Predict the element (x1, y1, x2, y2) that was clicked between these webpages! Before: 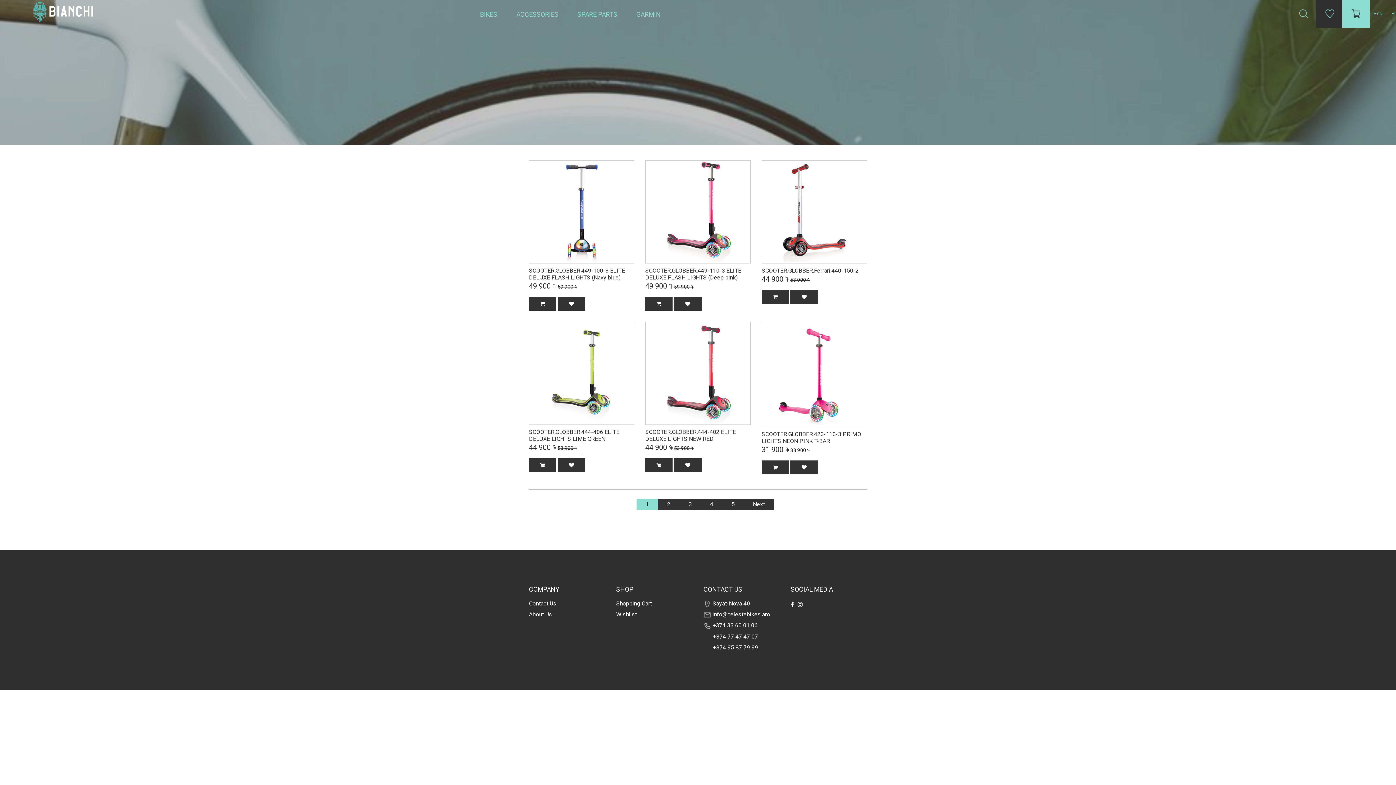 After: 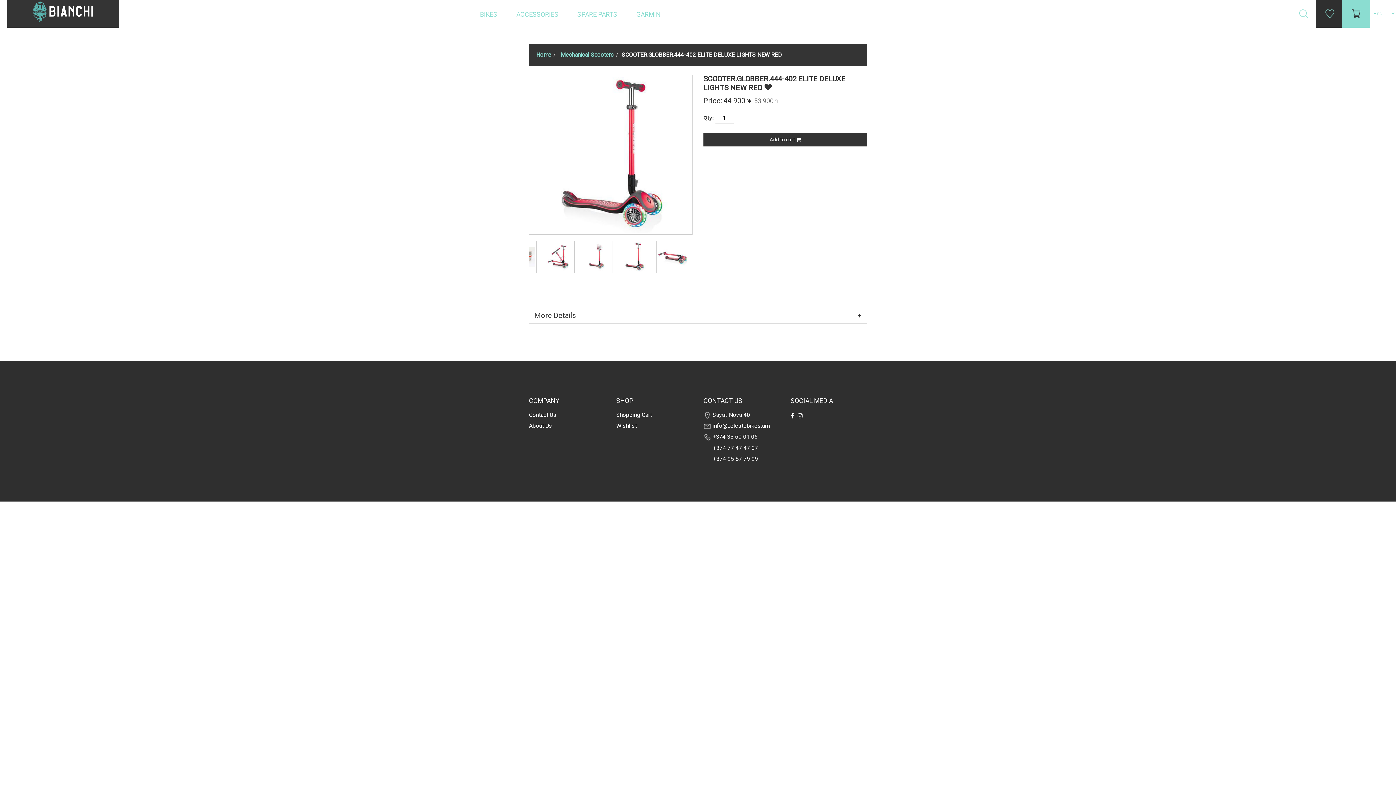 Action: bbox: (645, 428, 735, 442) label: SCOOTER.GLOBBER.444-402 ELITE DELUXE LIGHTS NEW RED